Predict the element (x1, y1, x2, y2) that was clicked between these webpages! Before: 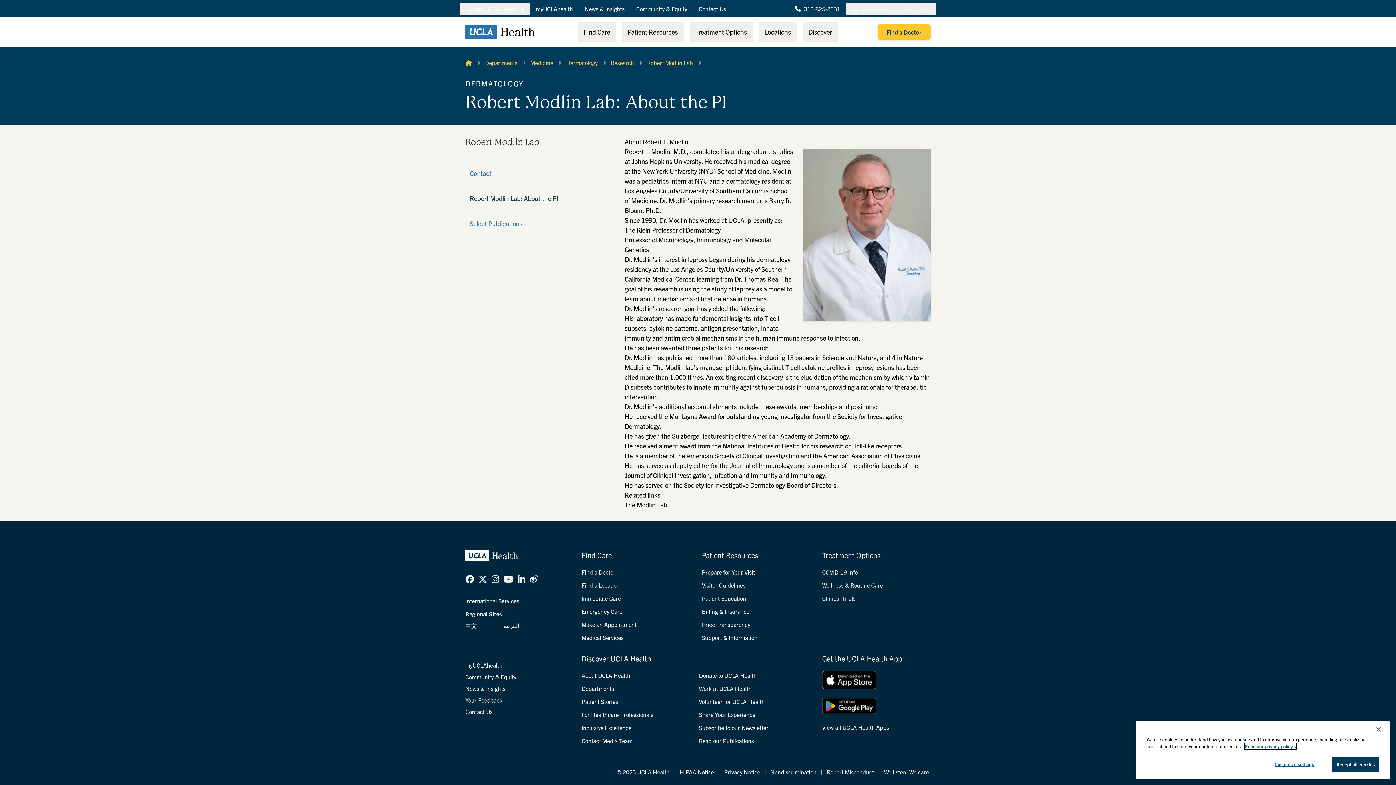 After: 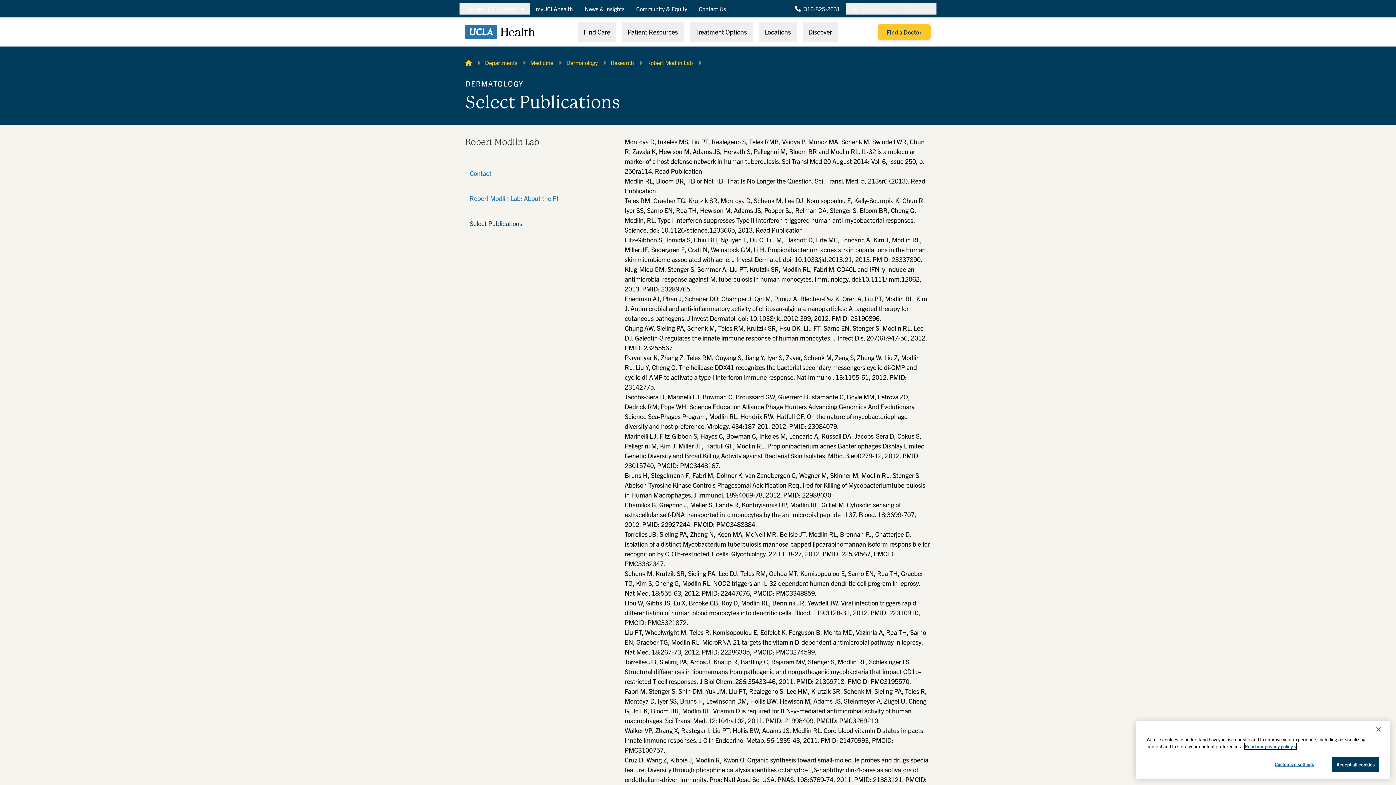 Action: bbox: (469, 218, 608, 228) label: Select Publications